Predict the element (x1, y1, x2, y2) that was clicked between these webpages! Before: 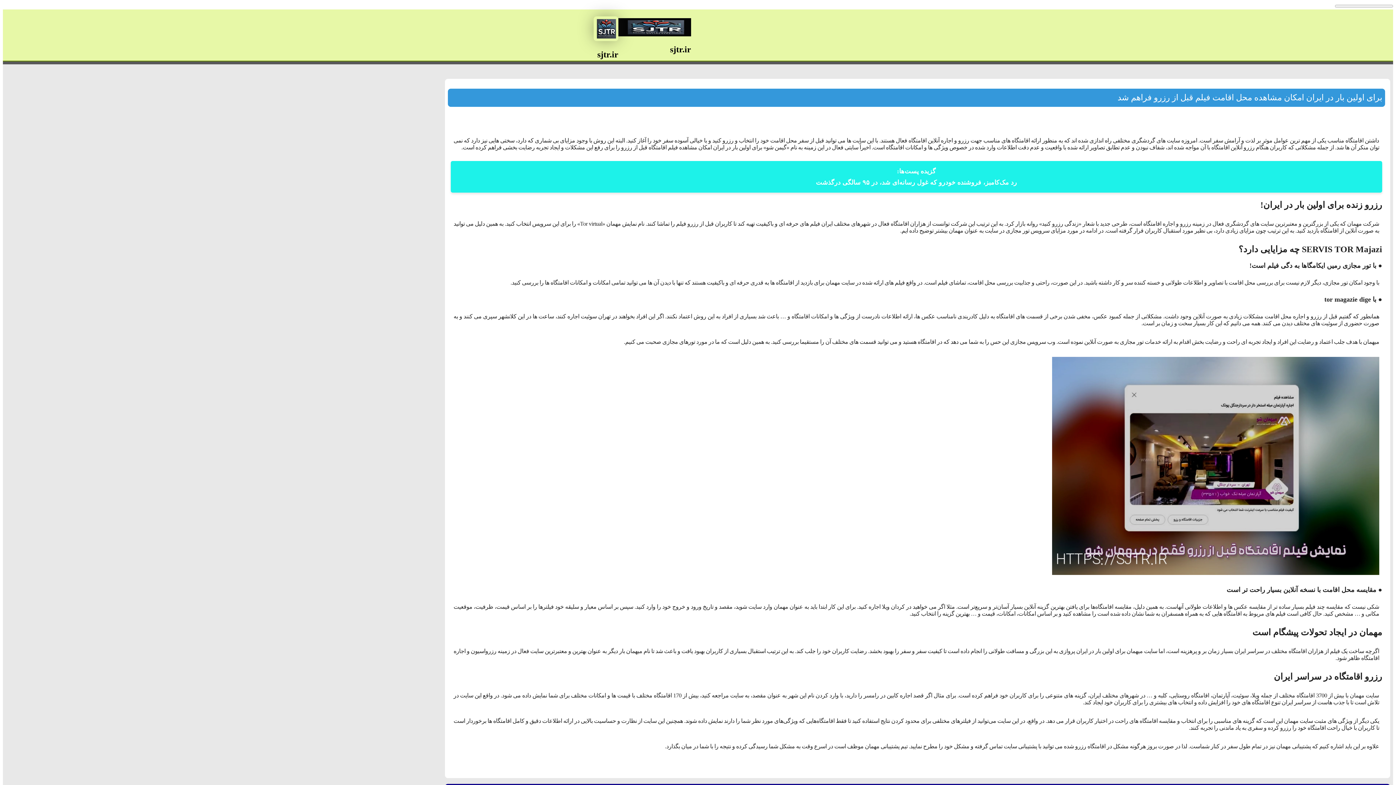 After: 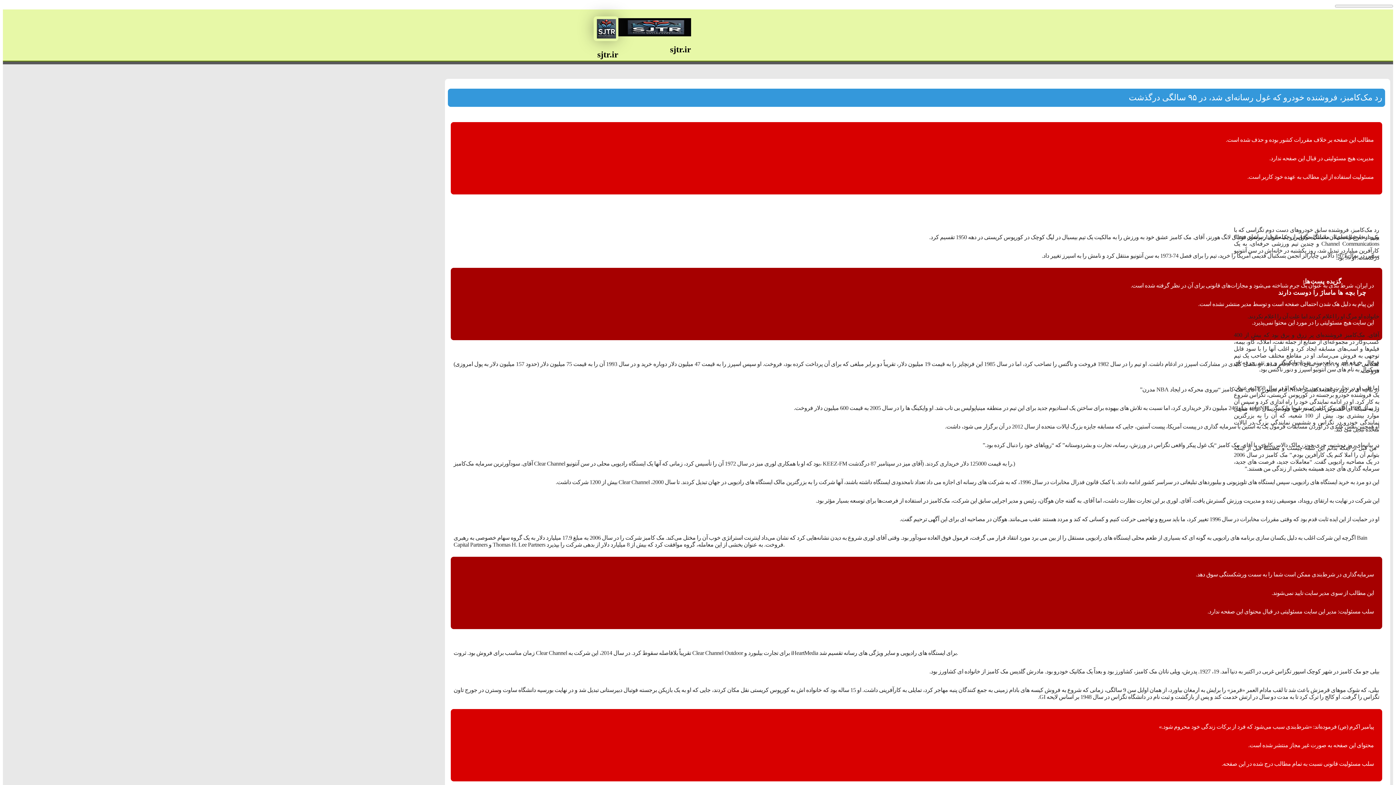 Action: label: رد مک‌کامبز، فروشنده خودرو که غول رسانه‌ای شد، در ۹۵ سالگی درگذشت bbox: (816, 178, 1017, 186)